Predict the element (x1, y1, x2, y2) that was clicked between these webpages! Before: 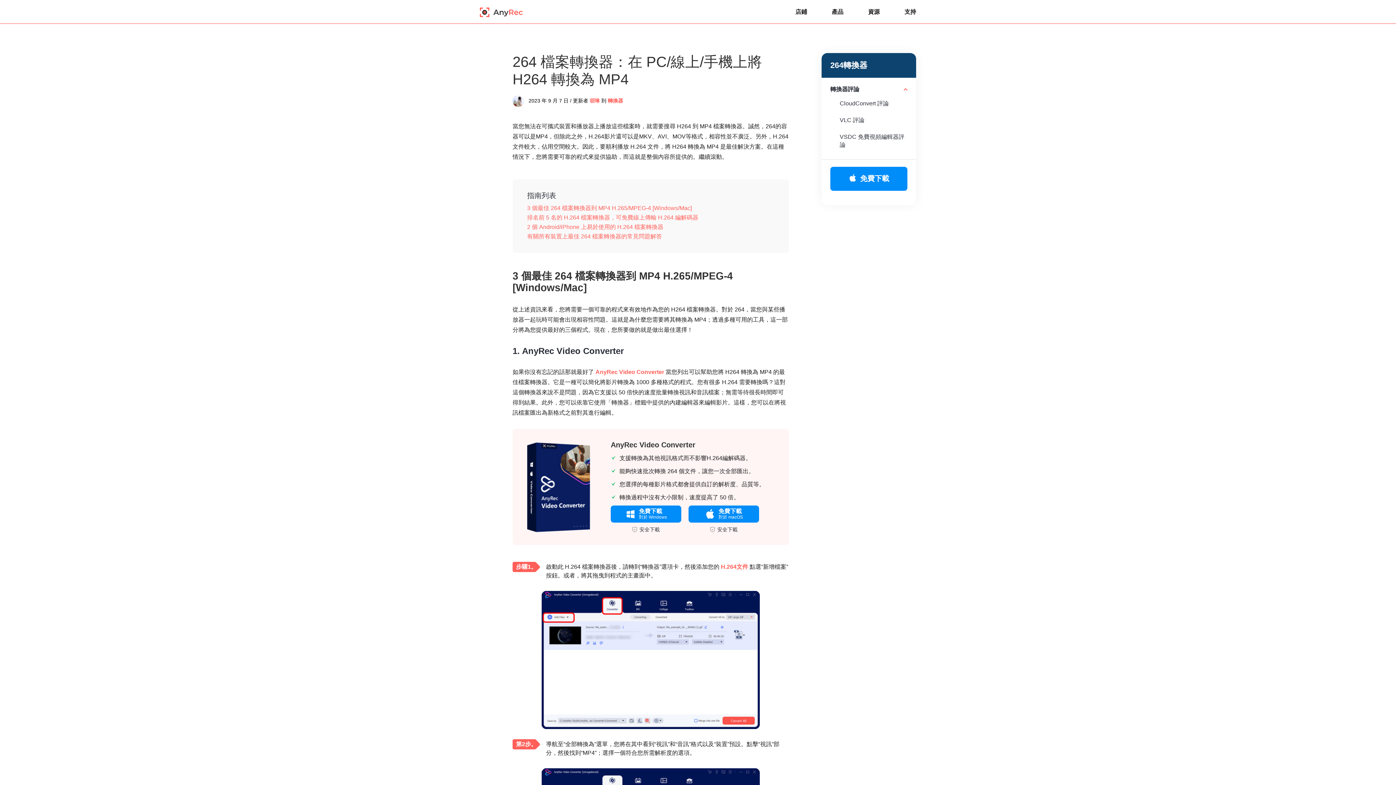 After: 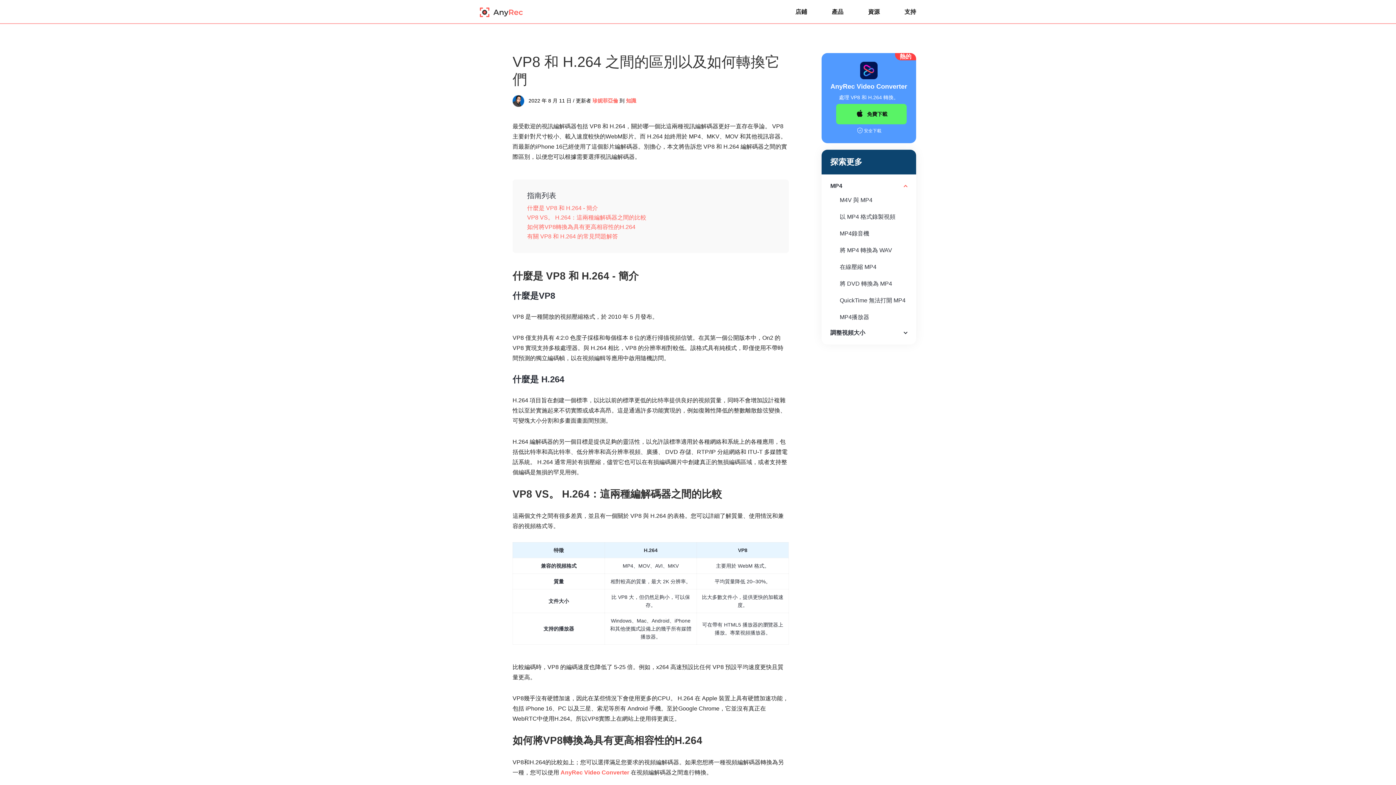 Action: bbox: (721, 564, 748, 570) label: H.264文件